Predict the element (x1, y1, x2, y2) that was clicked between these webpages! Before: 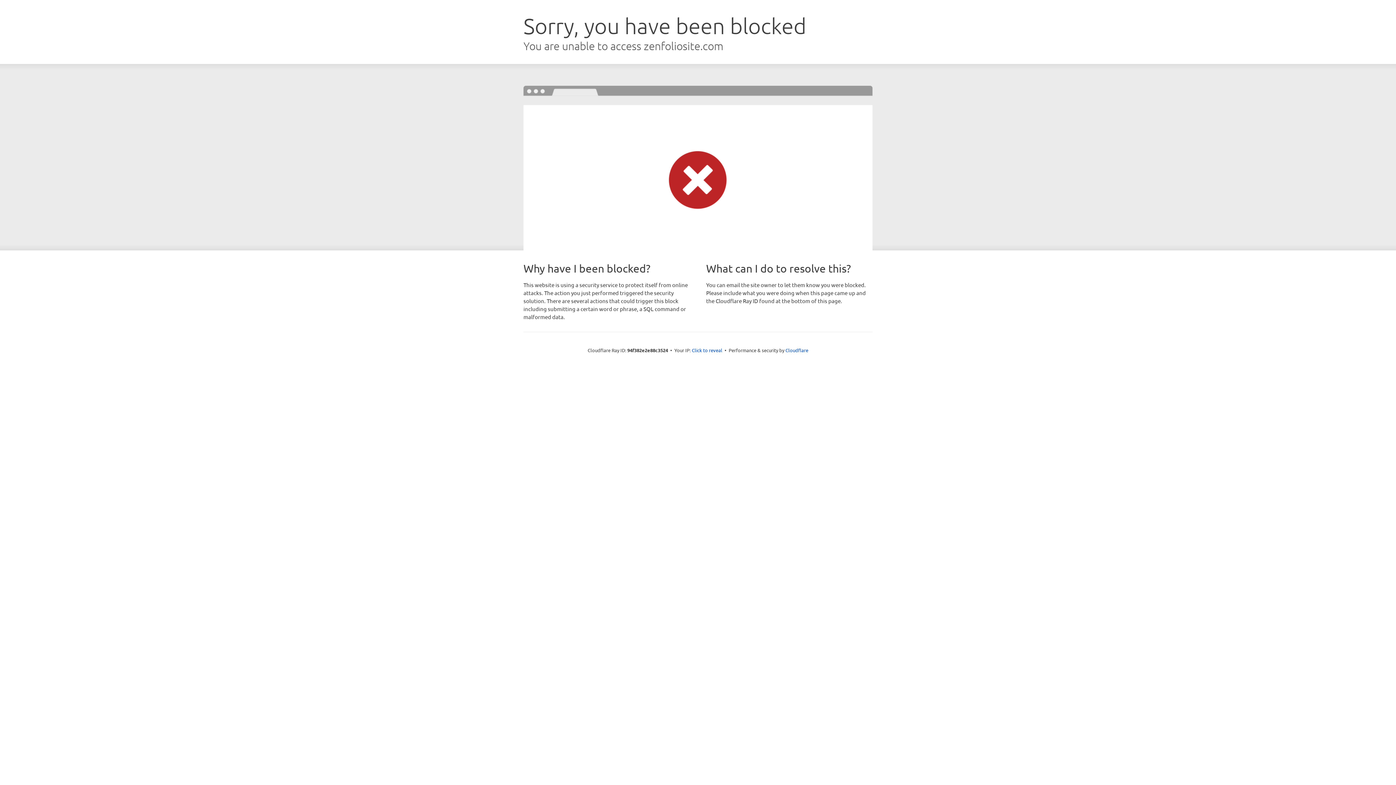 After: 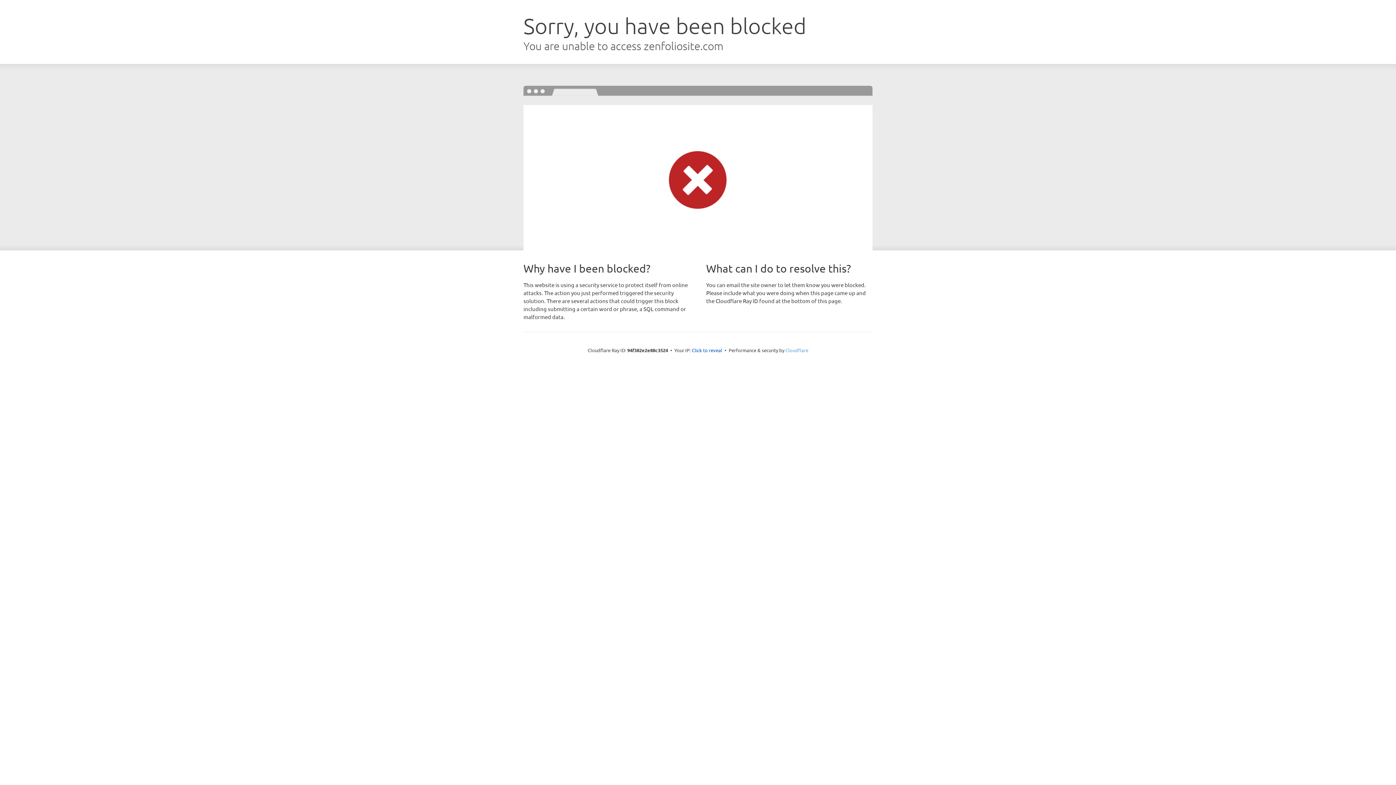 Action: bbox: (785, 347, 808, 353) label: Cloudflare